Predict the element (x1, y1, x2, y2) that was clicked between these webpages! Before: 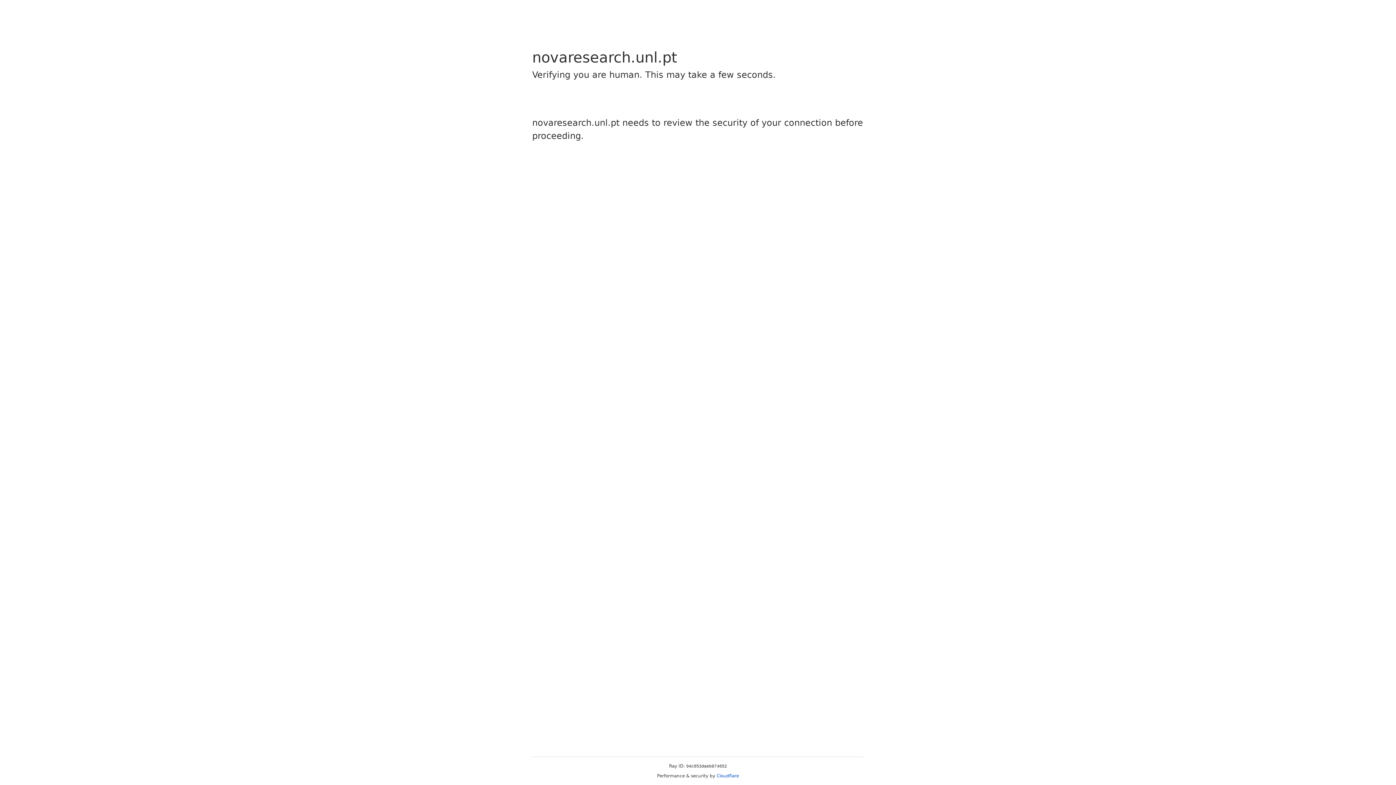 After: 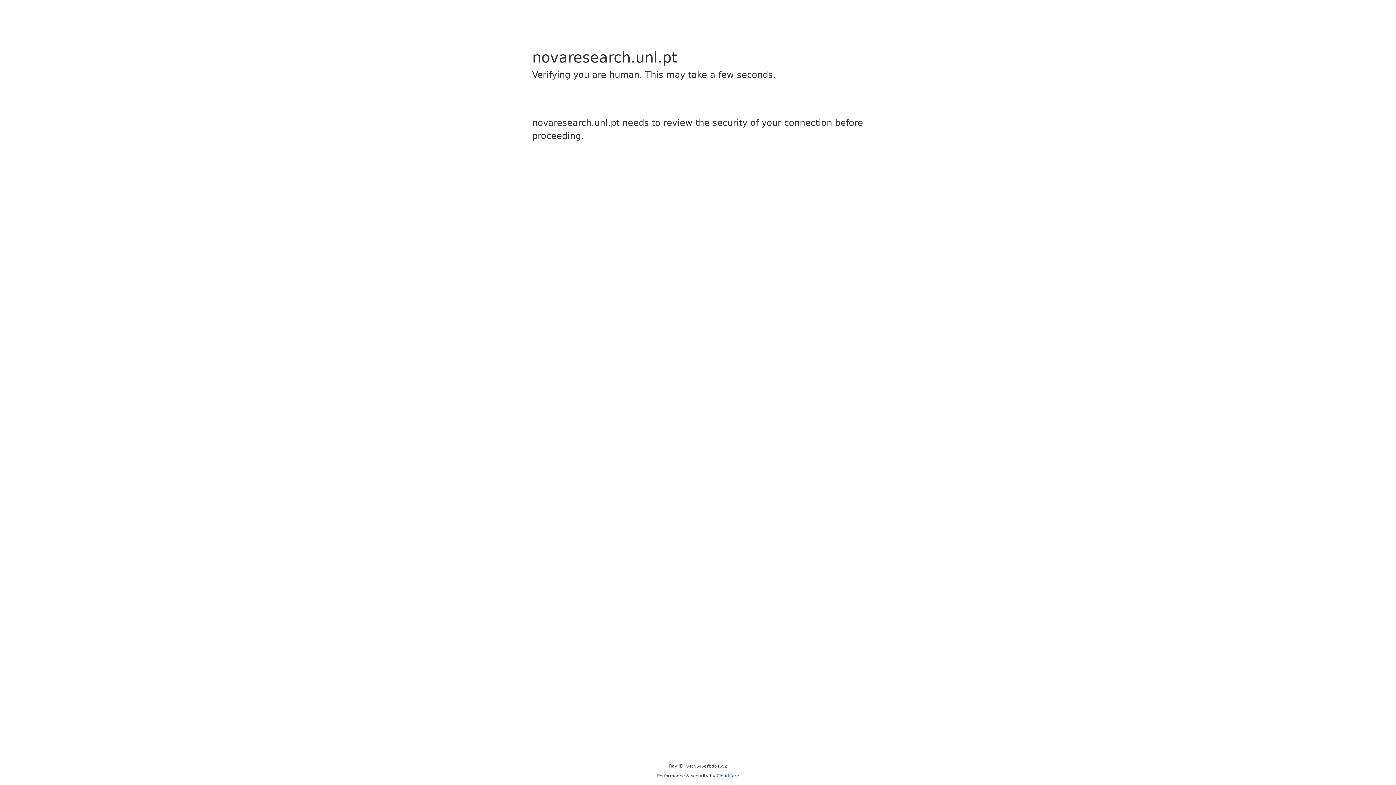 Action: label: Cloudflare bbox: (716, 773, 739, 778)